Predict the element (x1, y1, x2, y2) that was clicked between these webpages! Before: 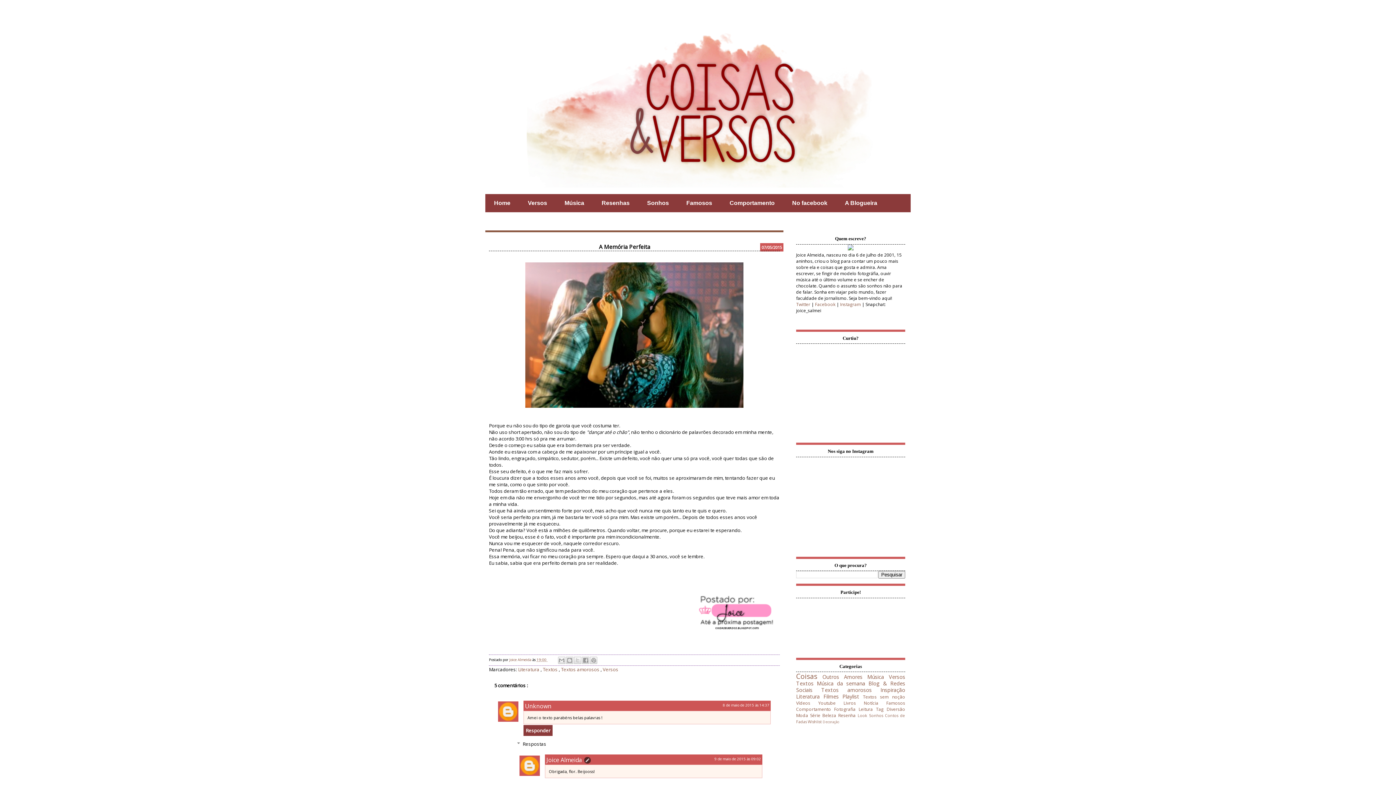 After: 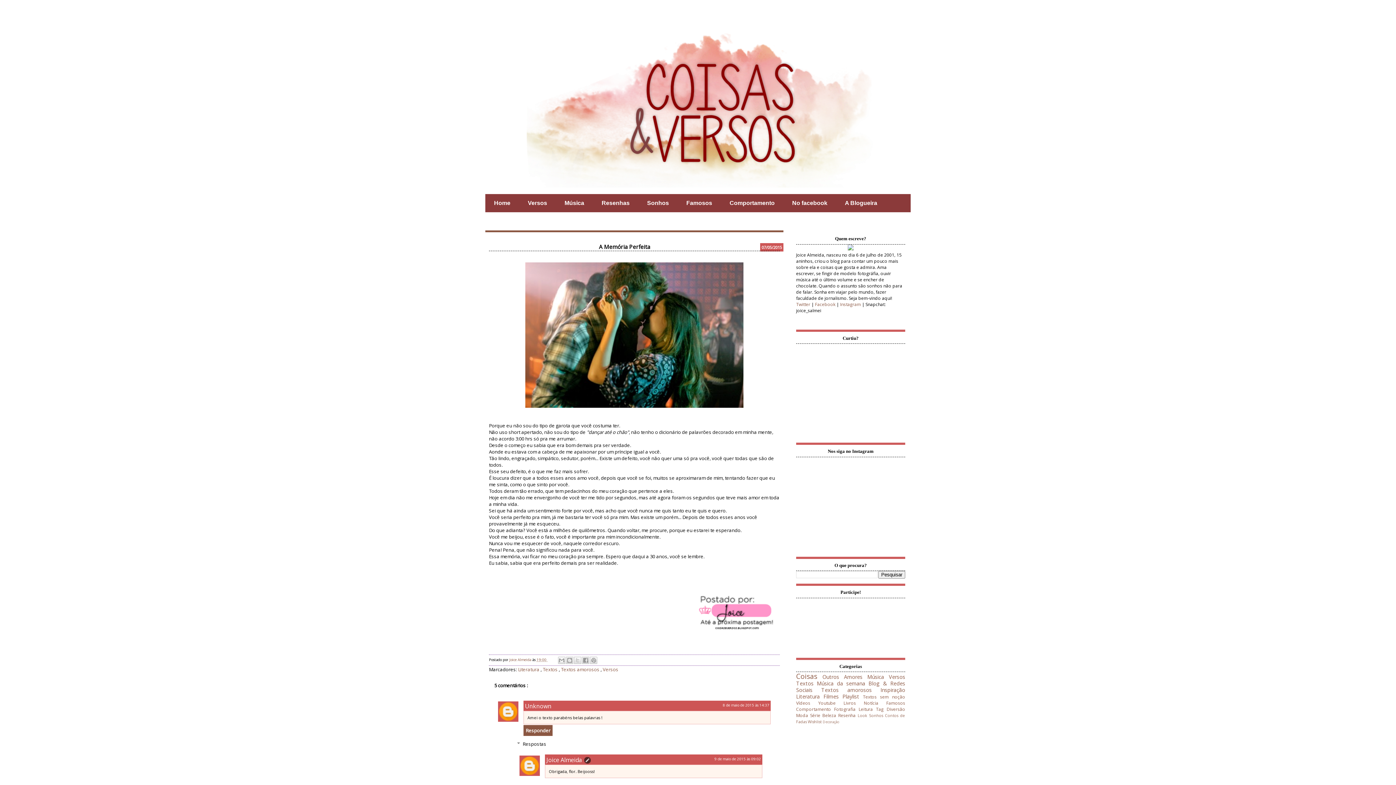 Action: bbox: (523, 725, 552, 736) label: Responder